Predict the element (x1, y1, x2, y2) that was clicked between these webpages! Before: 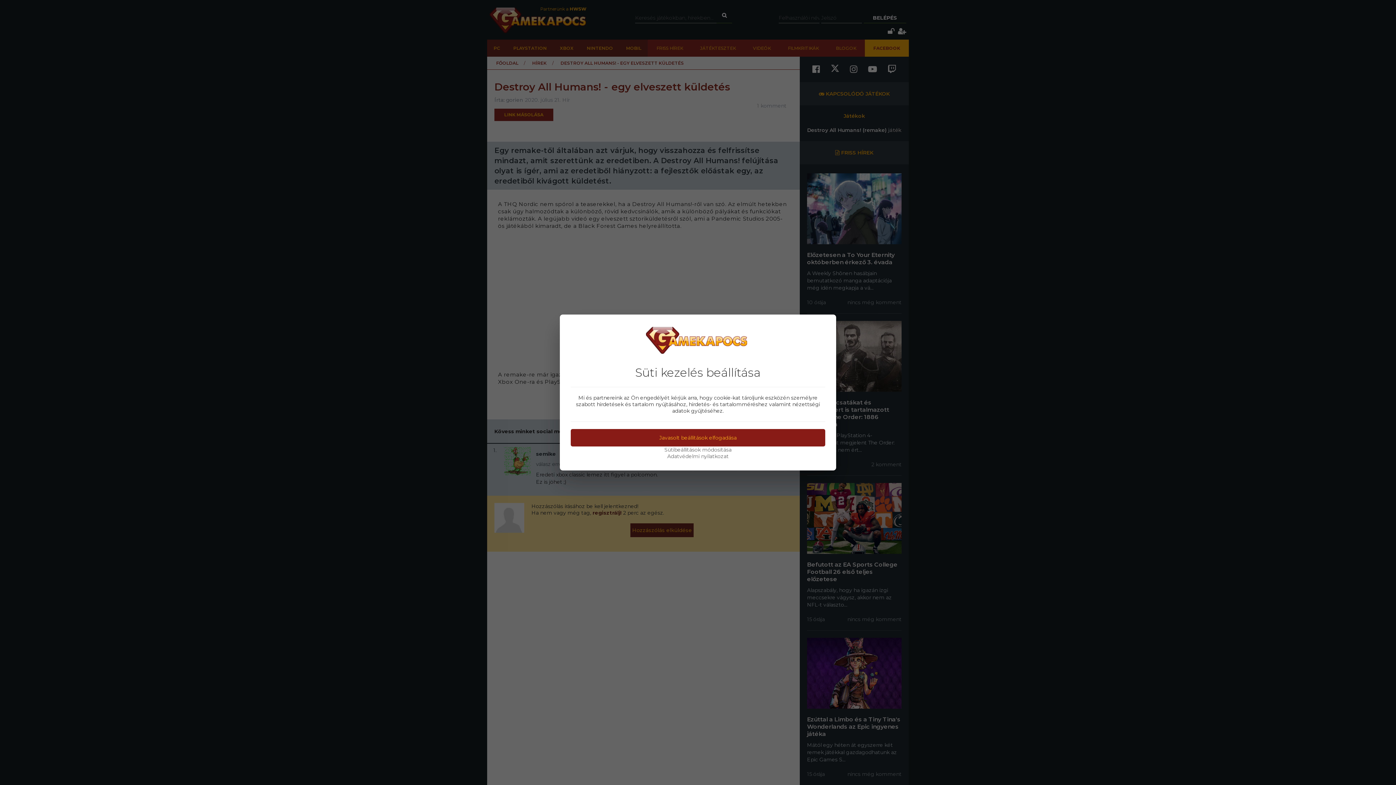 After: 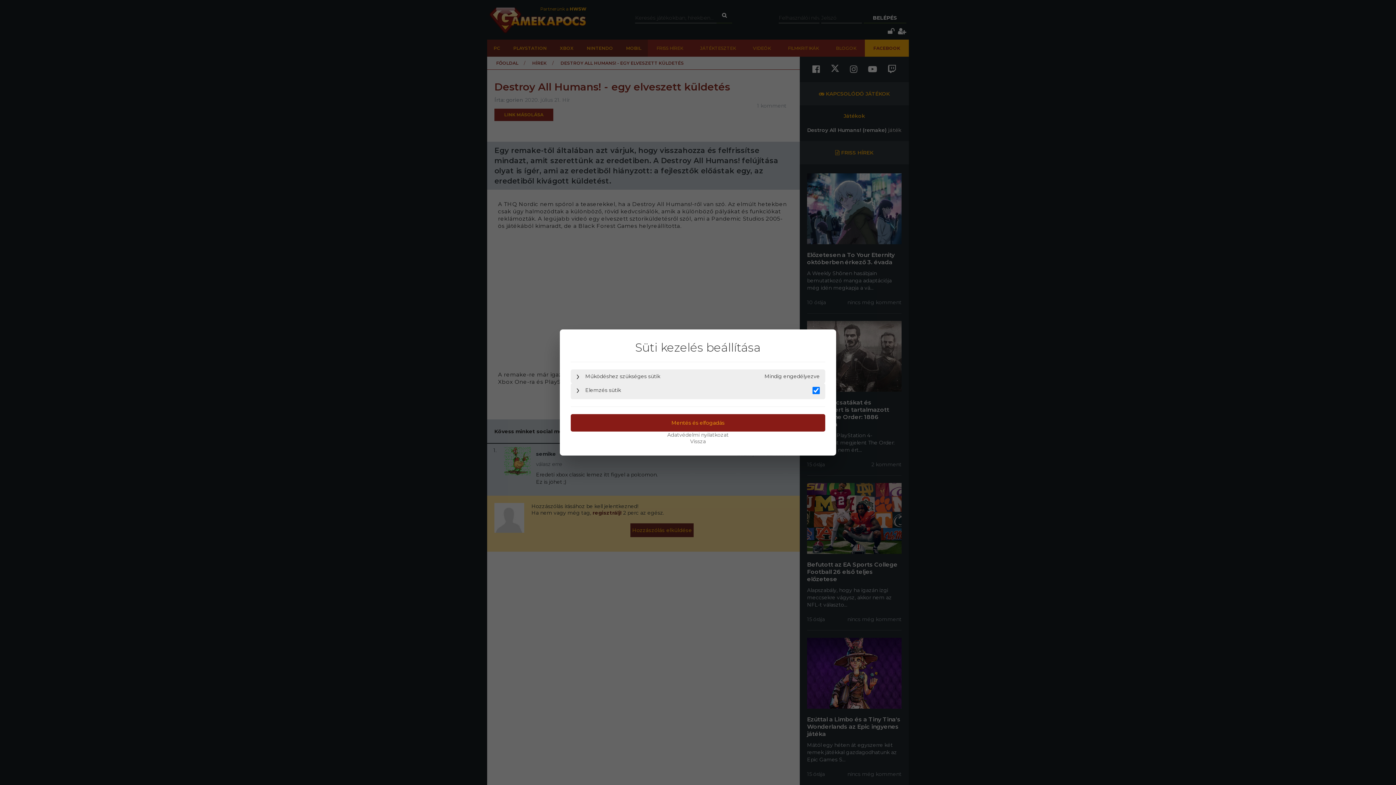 Action: label: Sütibeállítások módosítása bbox: (570, 446, 825, 453)